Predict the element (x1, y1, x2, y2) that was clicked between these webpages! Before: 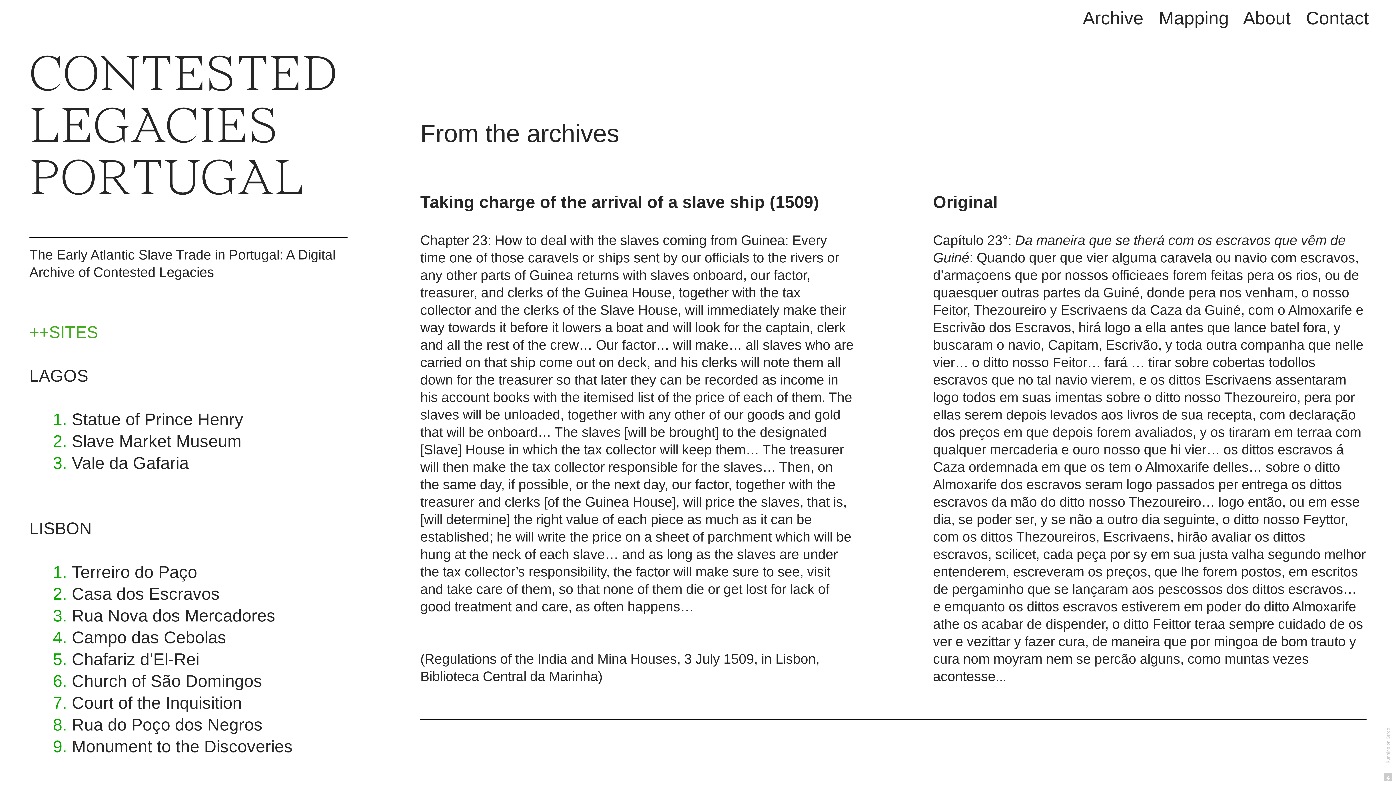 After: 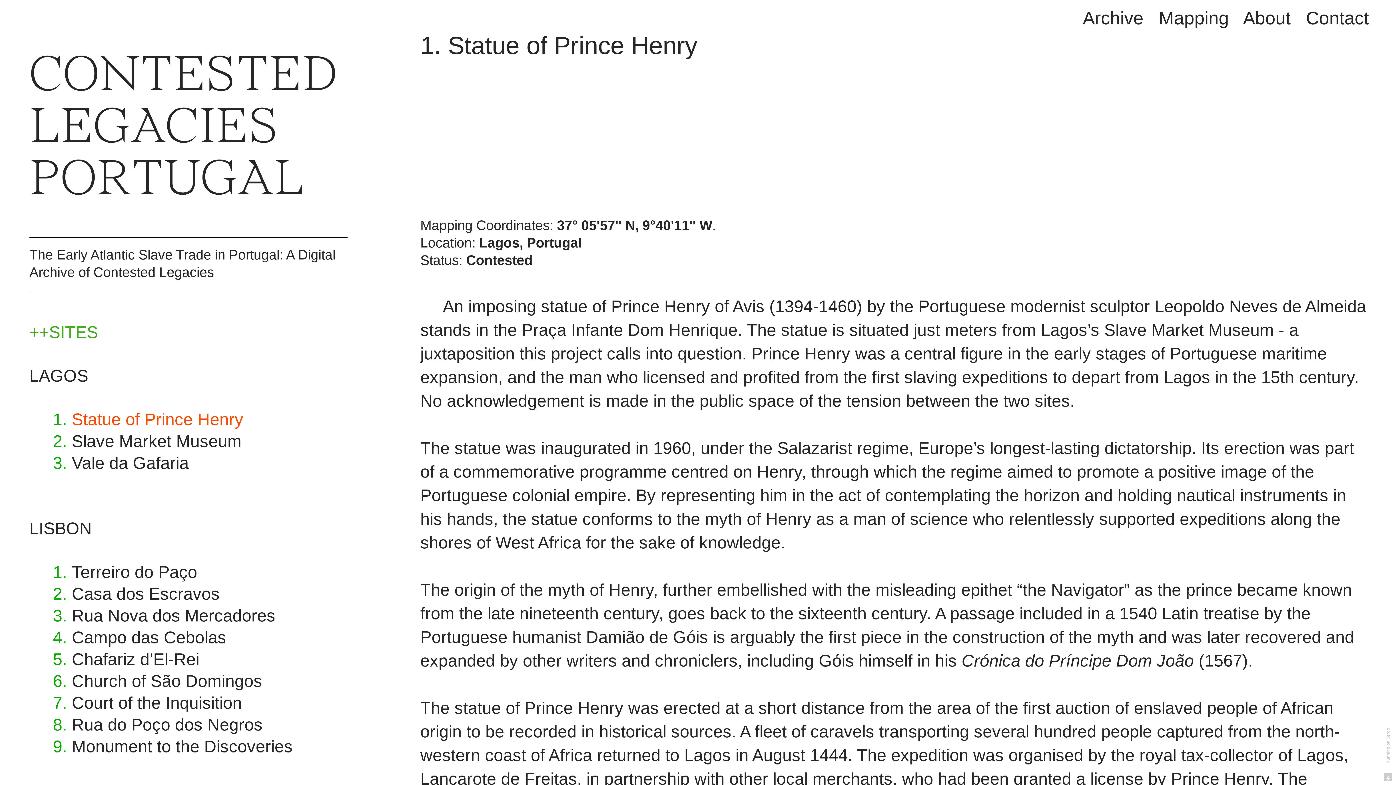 Action: bbox: (71, 410, 243, 430) label: Statue of Prince Henry